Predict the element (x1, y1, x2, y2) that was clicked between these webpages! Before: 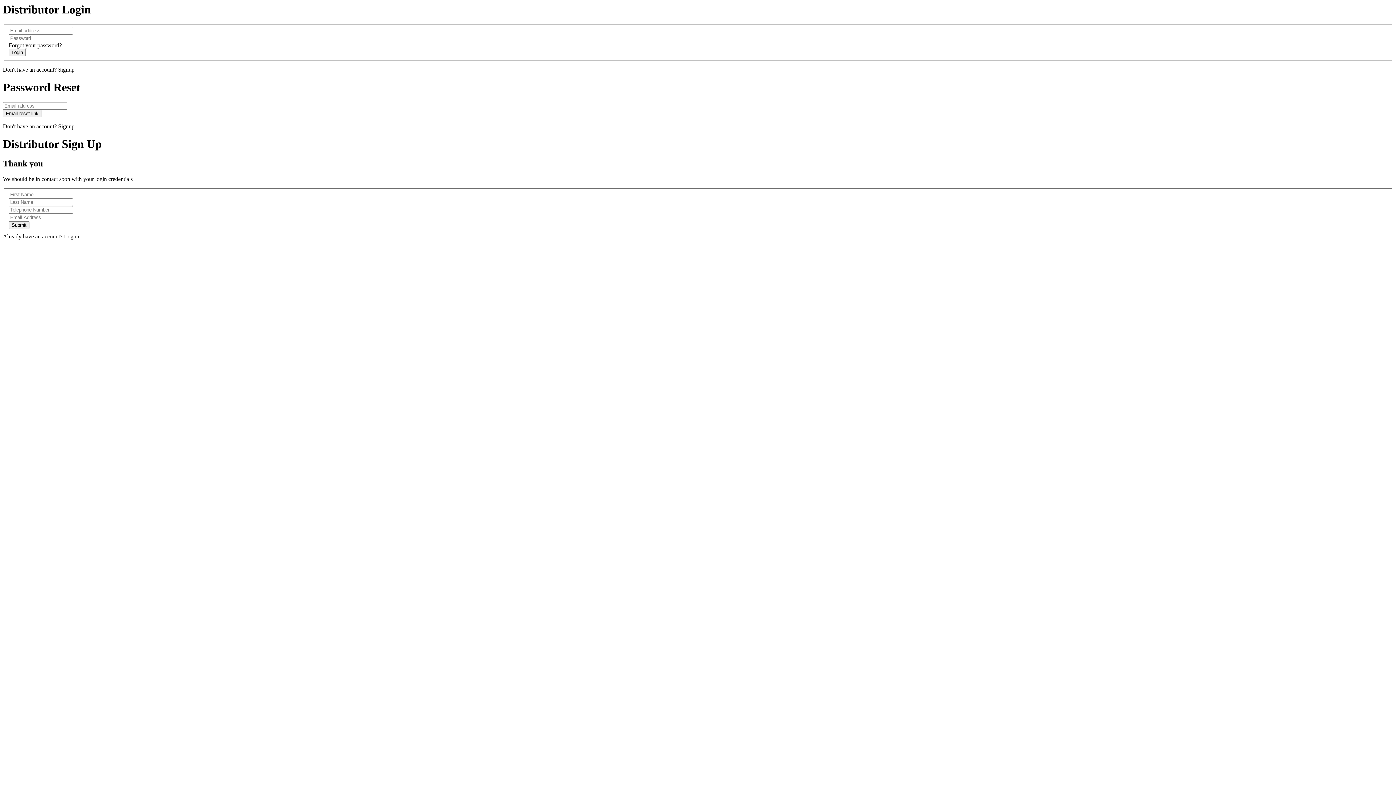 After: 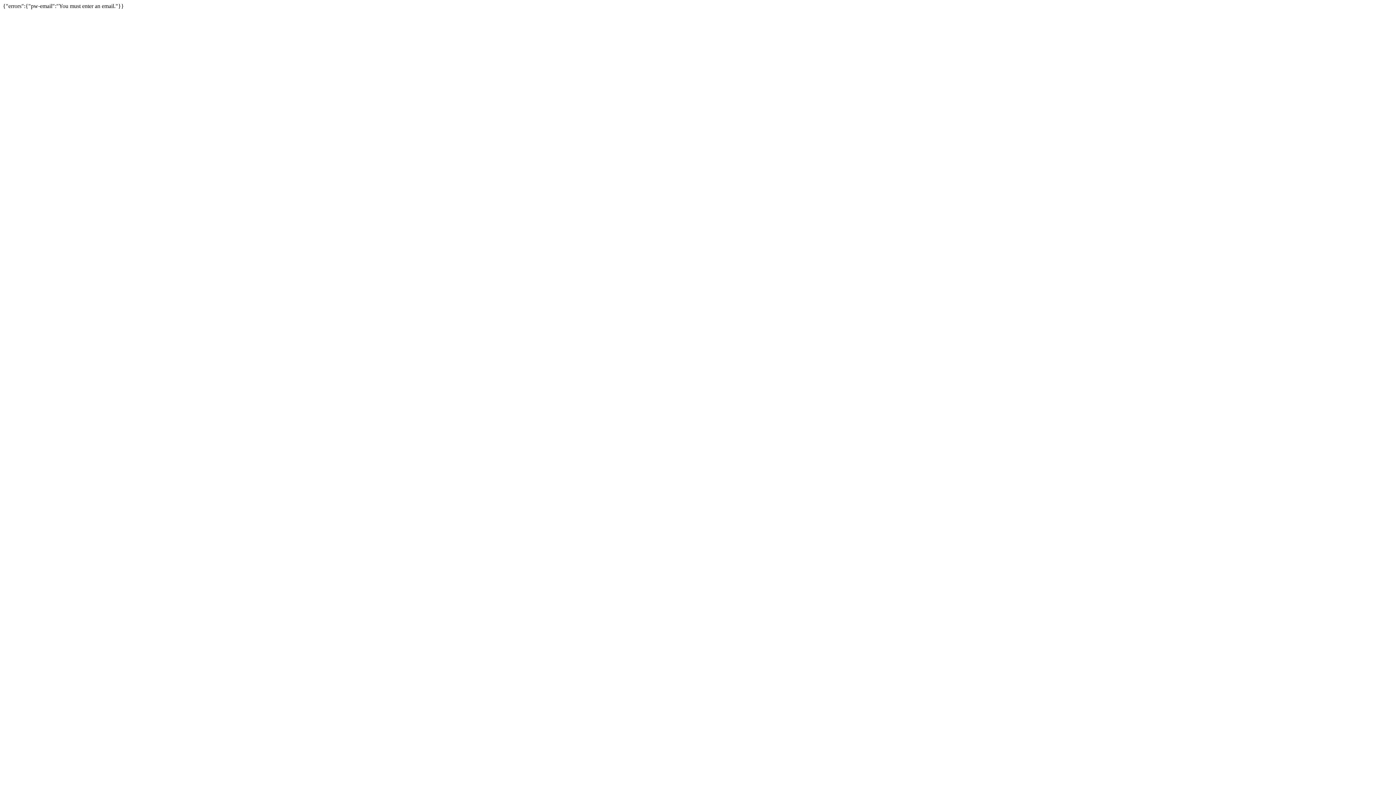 Action: bbox: (2, 109, 41, 117) label: Email reset link